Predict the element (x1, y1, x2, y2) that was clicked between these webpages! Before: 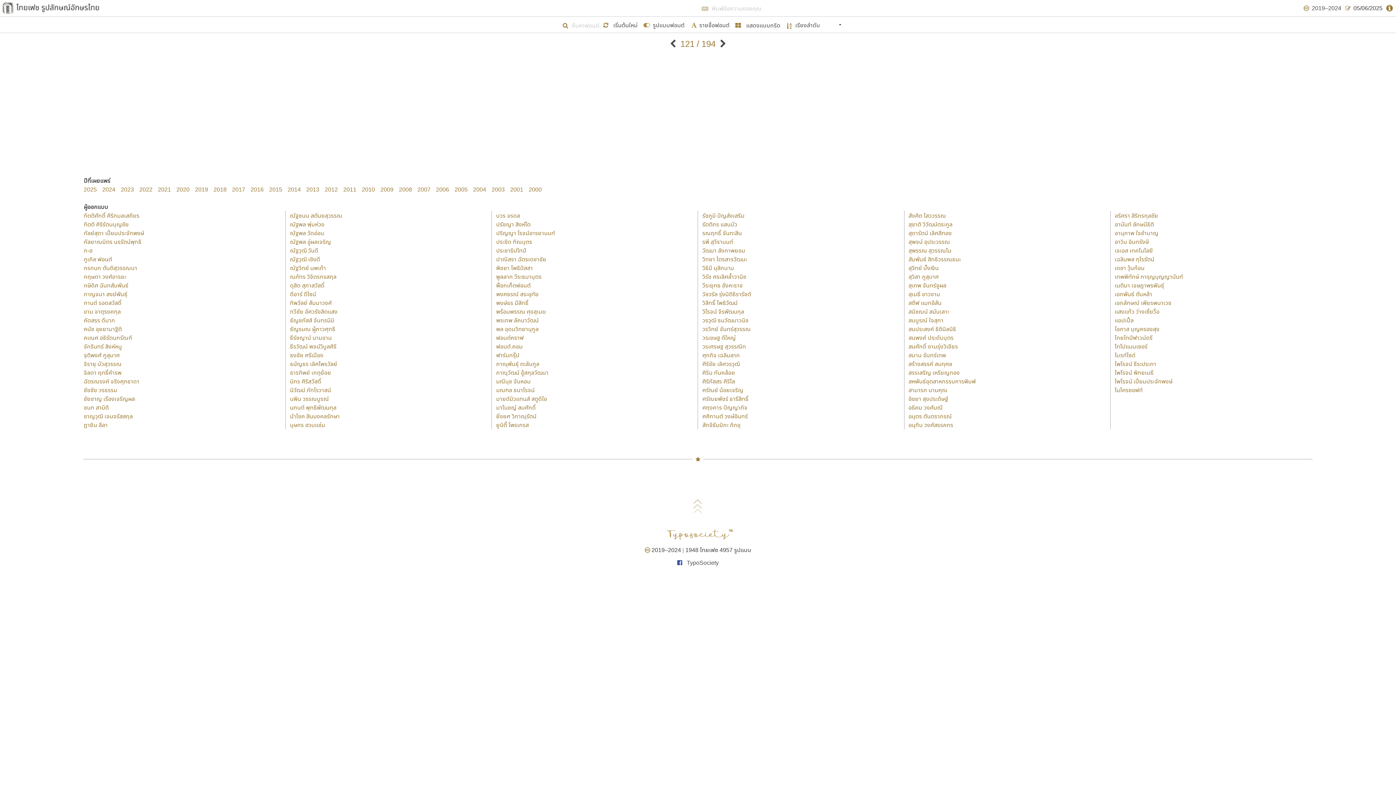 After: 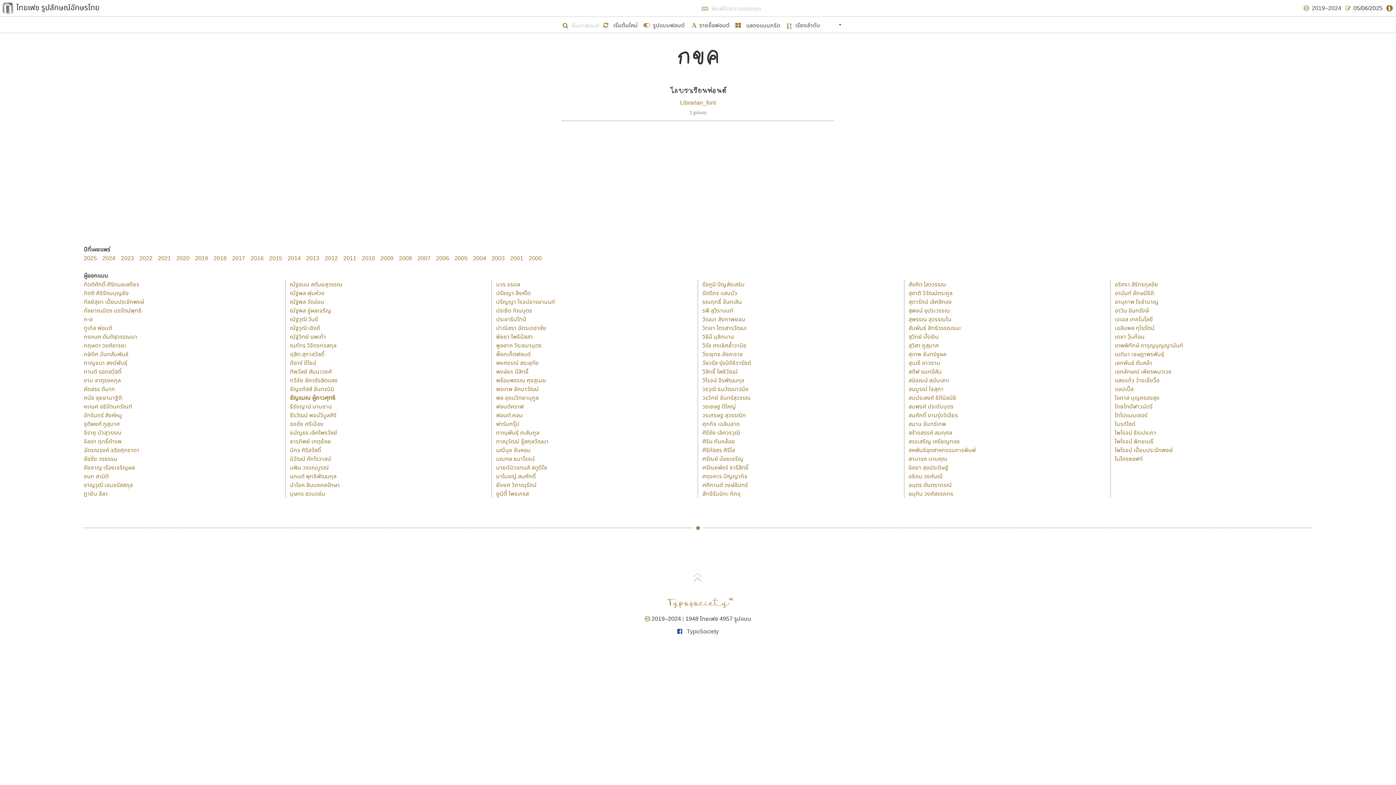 Action: bbox: (290, 325, 340, 333) label: ธัญรมณ ผู้ภาวศุทธิ